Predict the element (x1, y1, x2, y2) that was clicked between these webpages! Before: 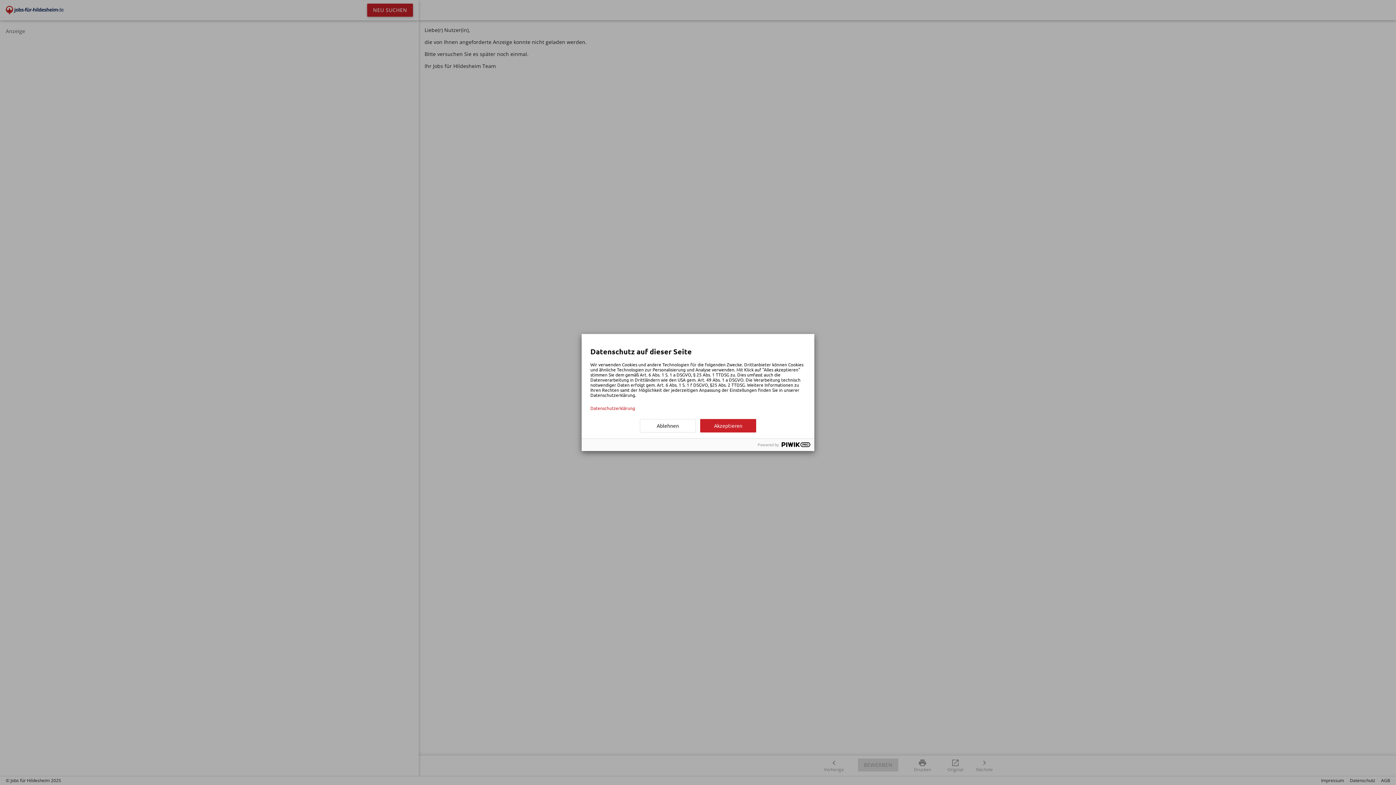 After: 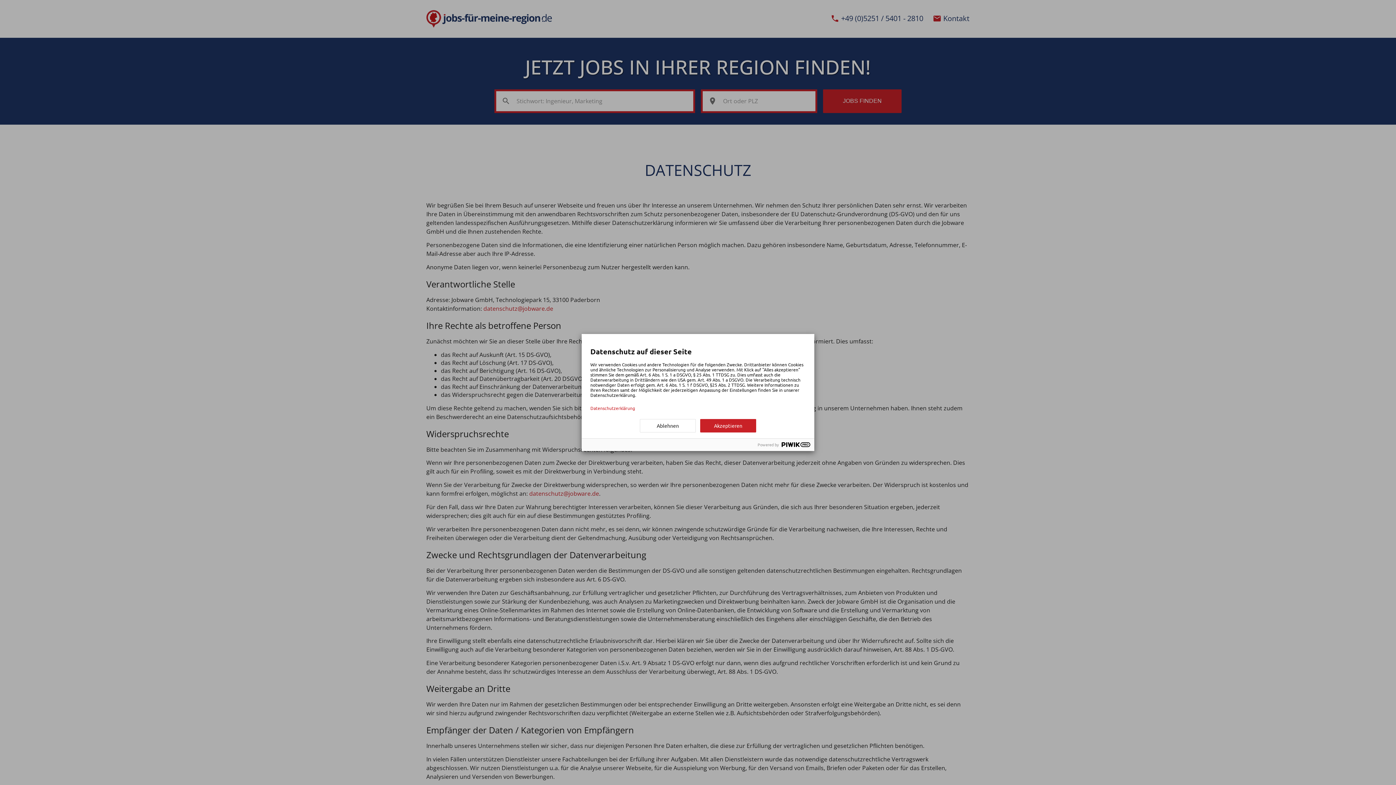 Action: label: Datenschutzerklärung bbox: (590, 405, 805, 410)